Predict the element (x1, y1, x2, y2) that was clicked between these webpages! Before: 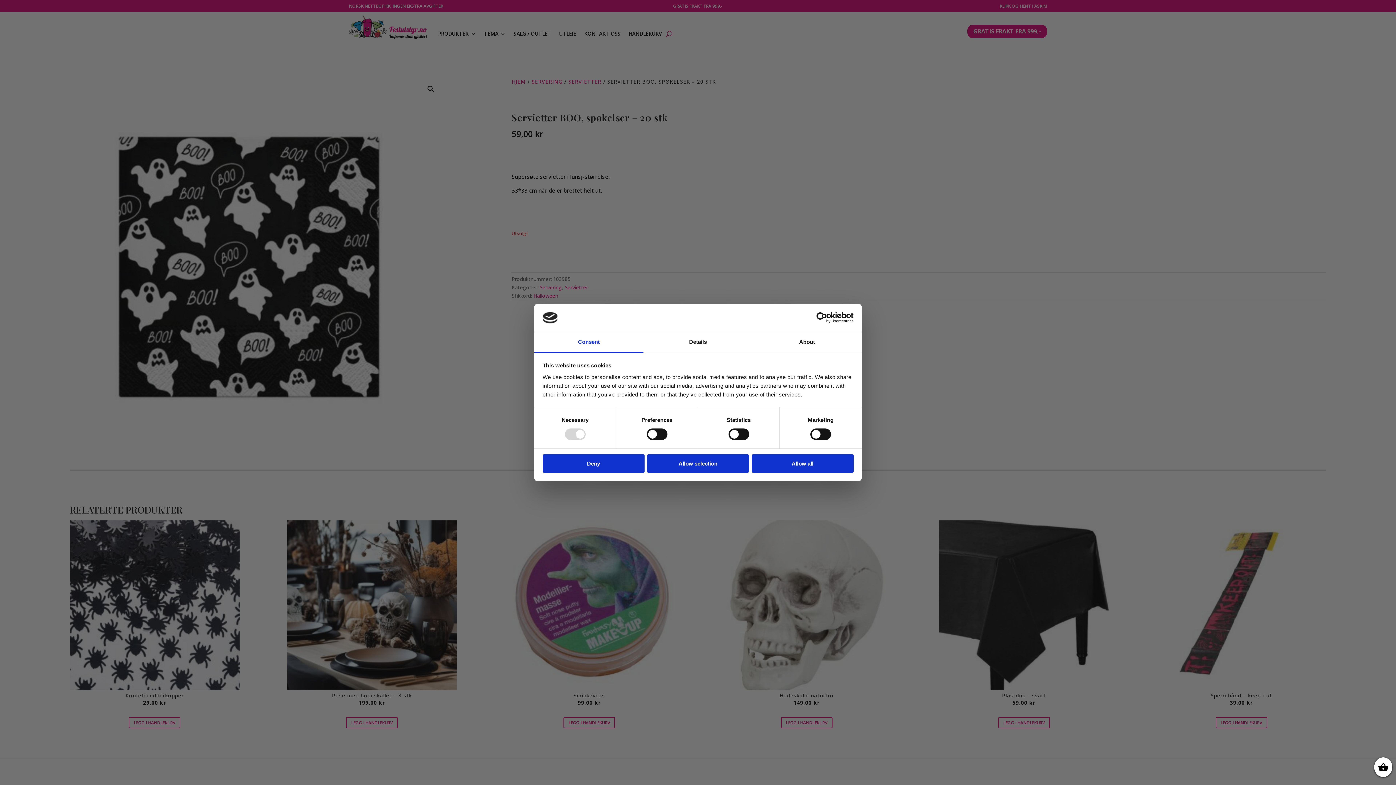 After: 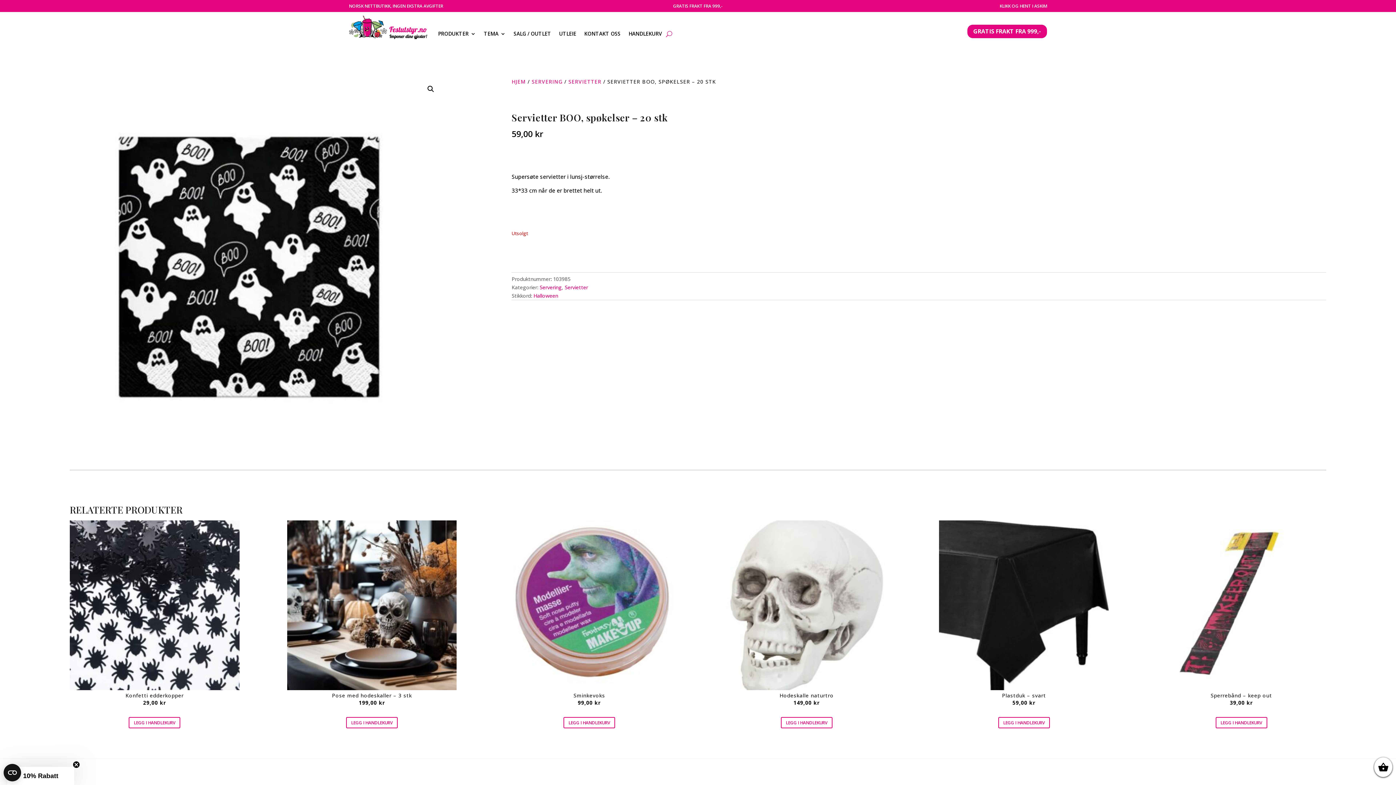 Action: bbox: (542, 454, 644, 472) label: Deny